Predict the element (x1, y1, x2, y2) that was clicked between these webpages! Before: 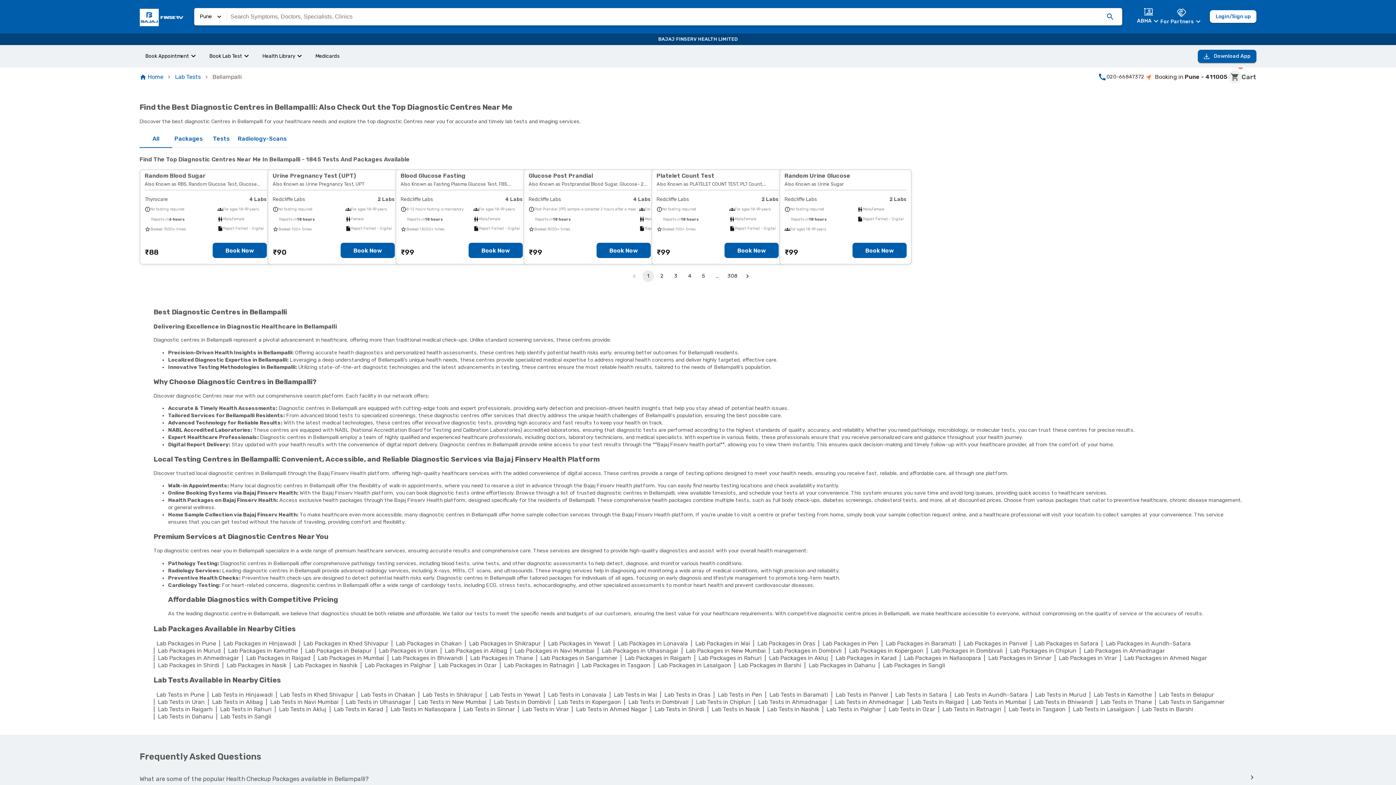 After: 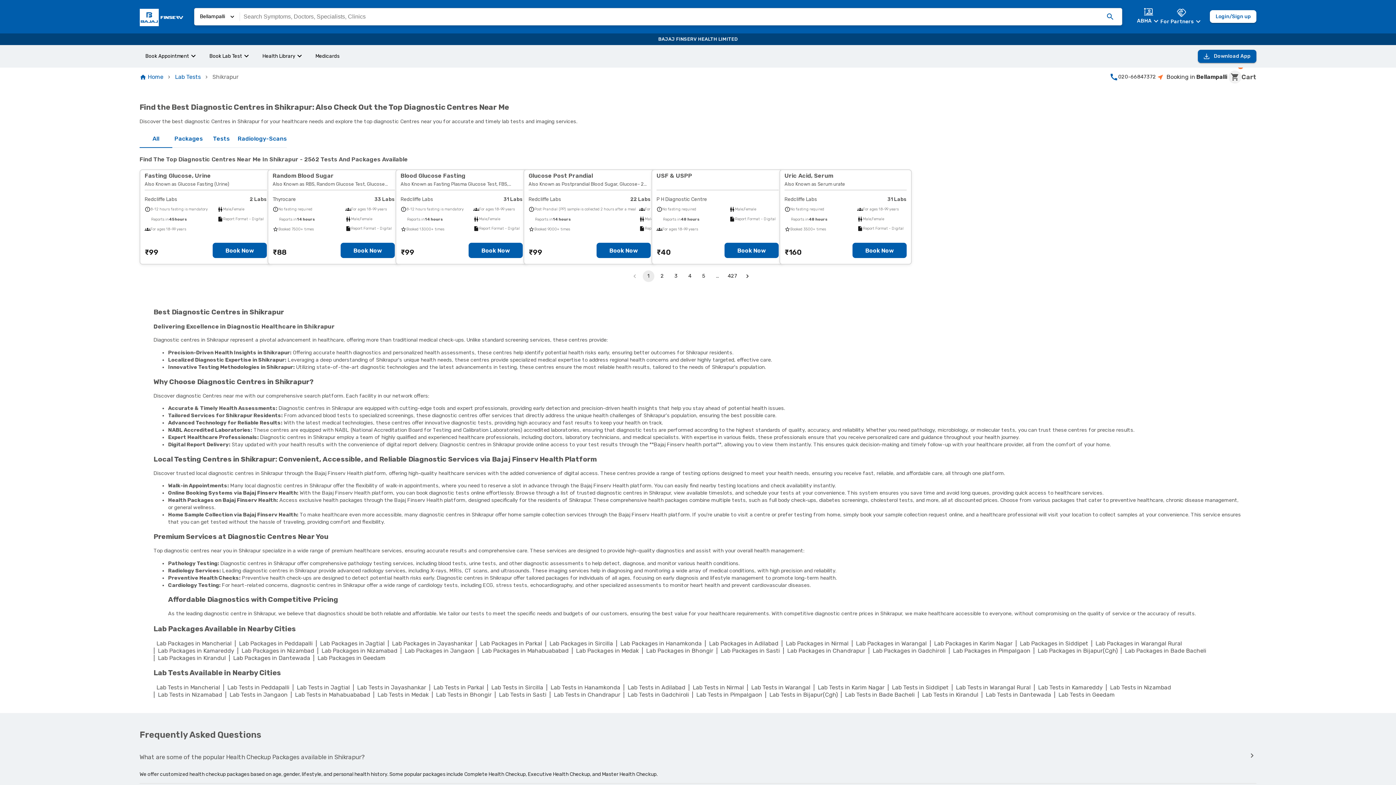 Action: label: |Lab Packages in Shikrapur bbox: (464, 640, 543, 647)